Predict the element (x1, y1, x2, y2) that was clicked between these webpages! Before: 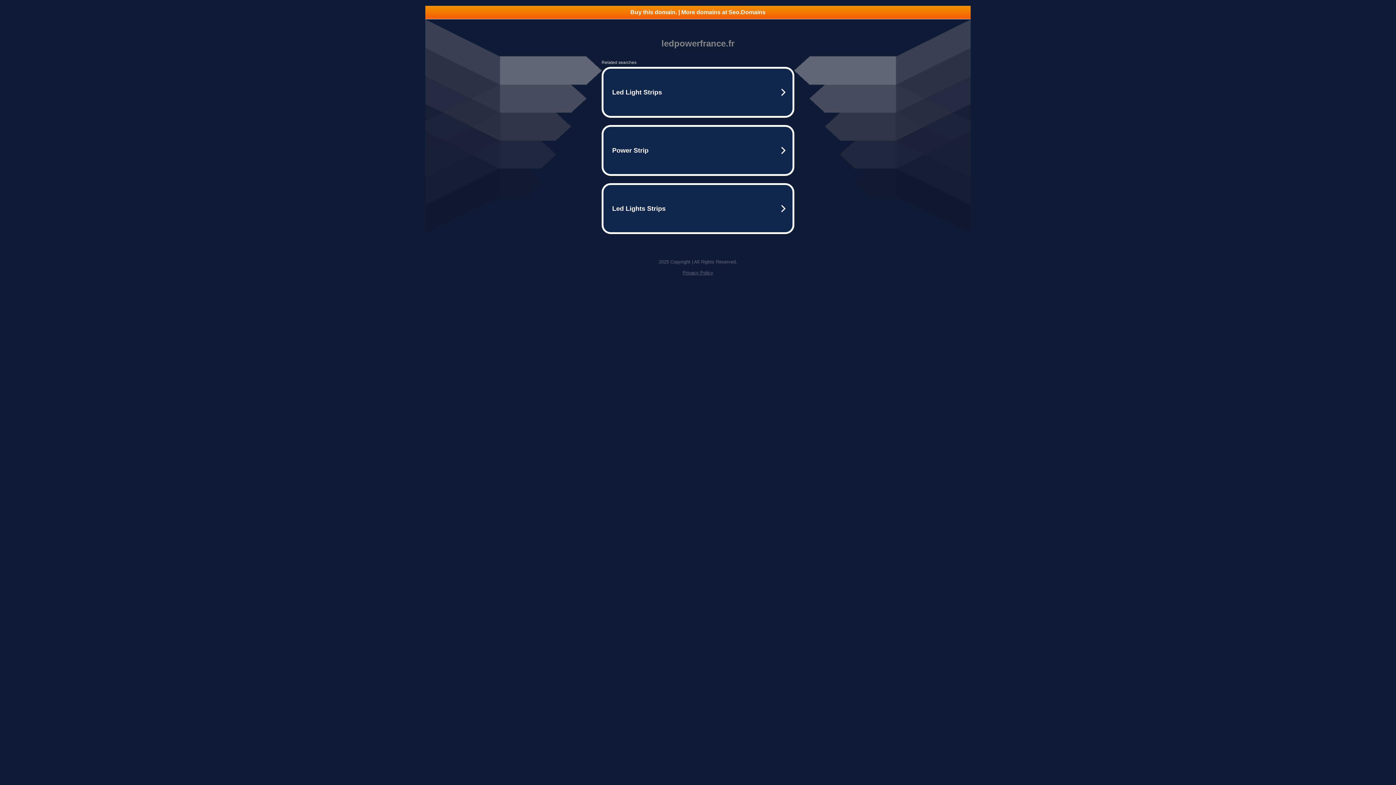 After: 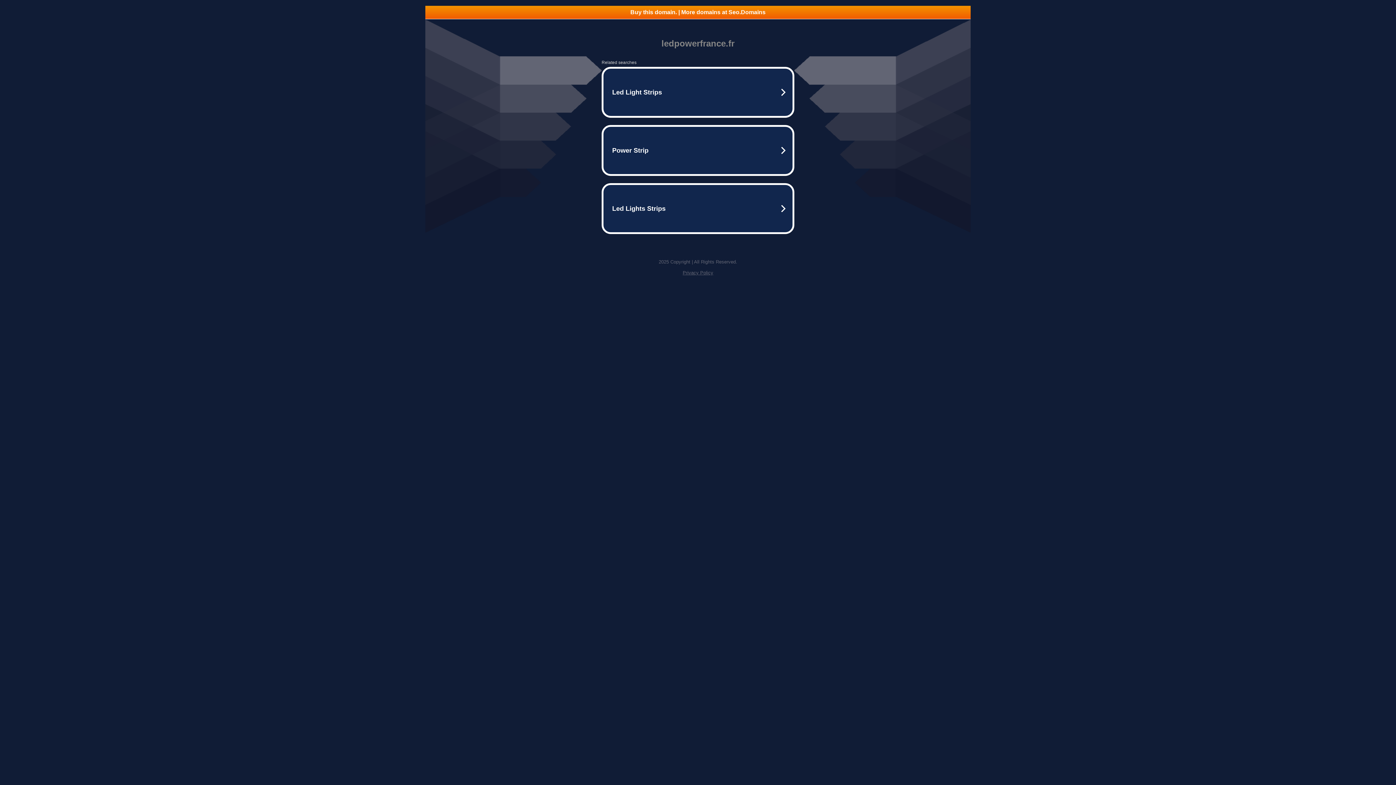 Action: label: Buy this domain. | More domains at Seo.Domains bbox: (425, 5, 970, 18)